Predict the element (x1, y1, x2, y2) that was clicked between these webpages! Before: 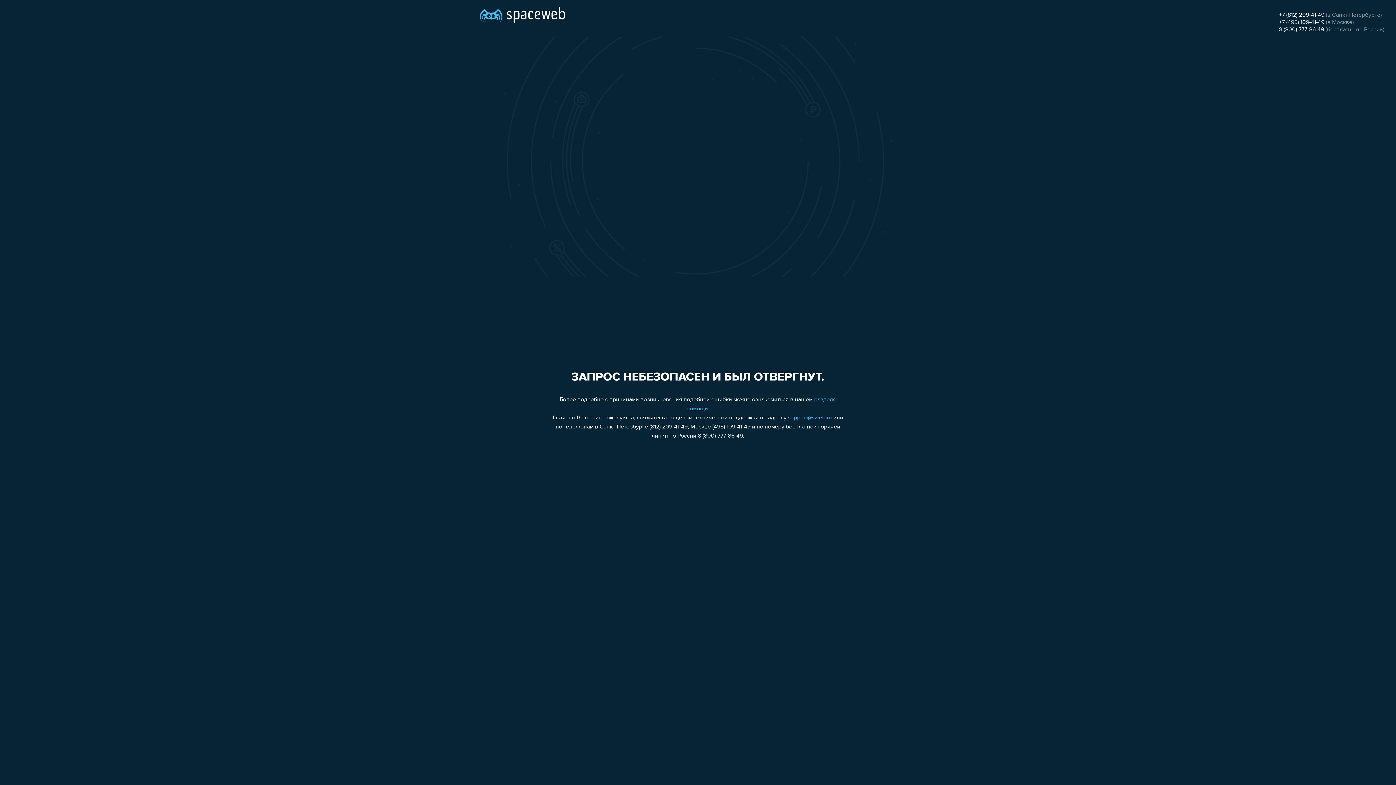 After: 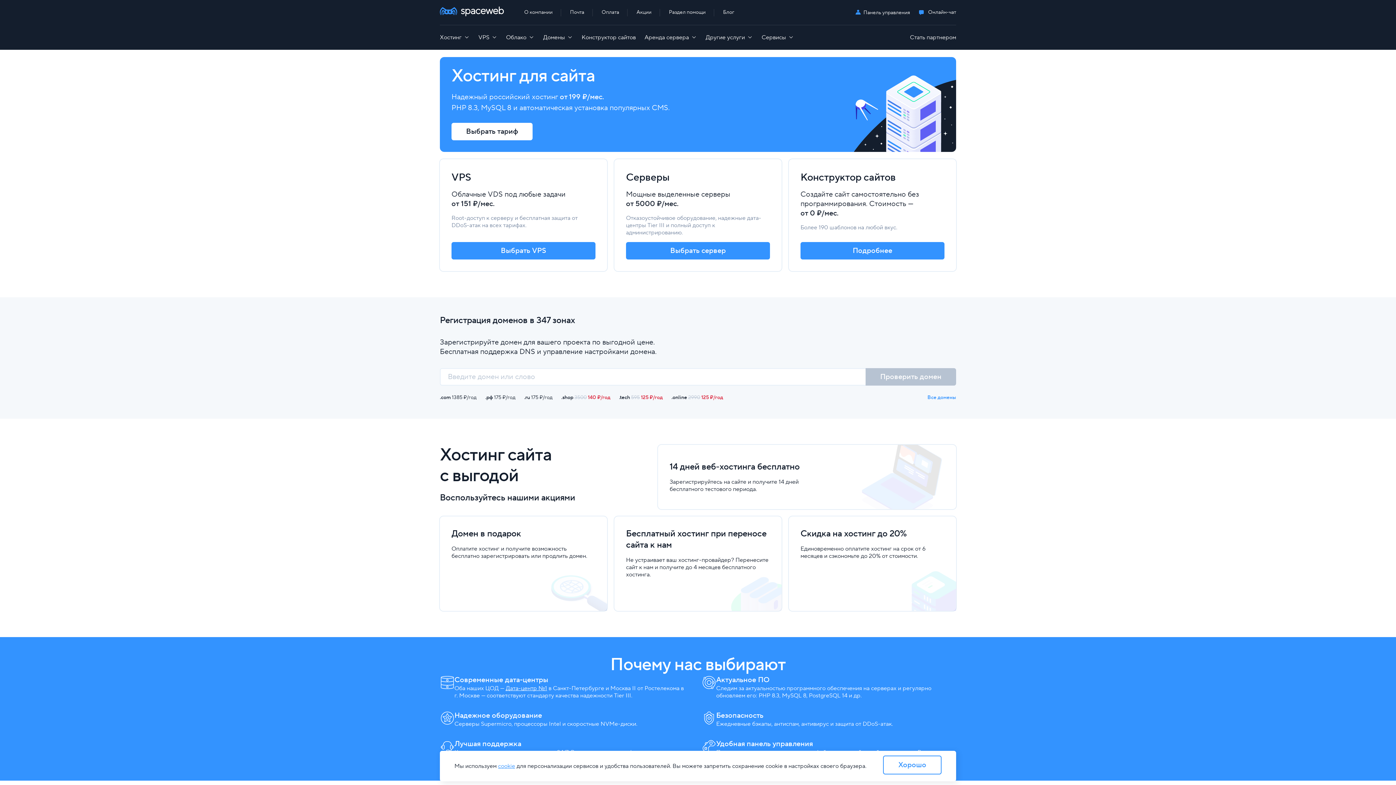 Action: bbox: (480, 0, 565, 25)